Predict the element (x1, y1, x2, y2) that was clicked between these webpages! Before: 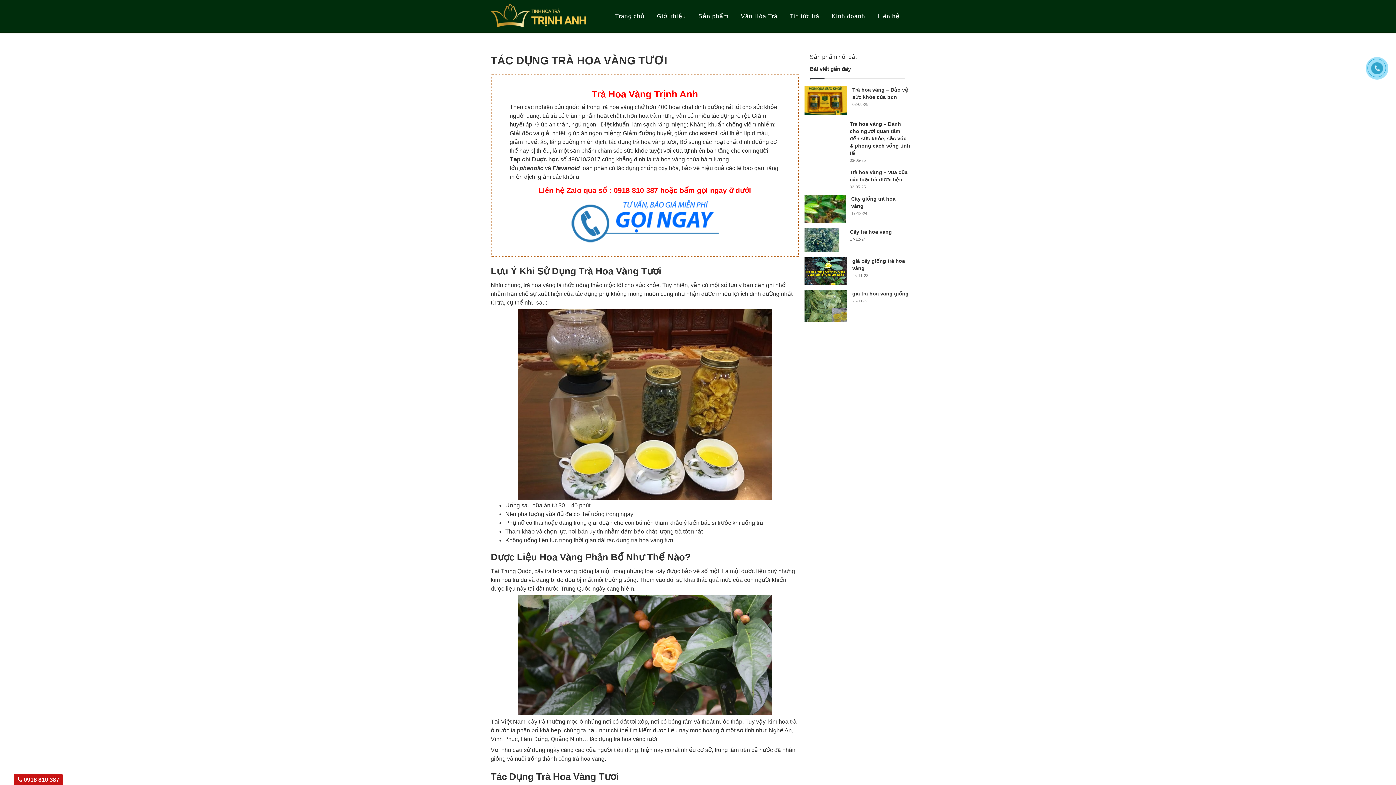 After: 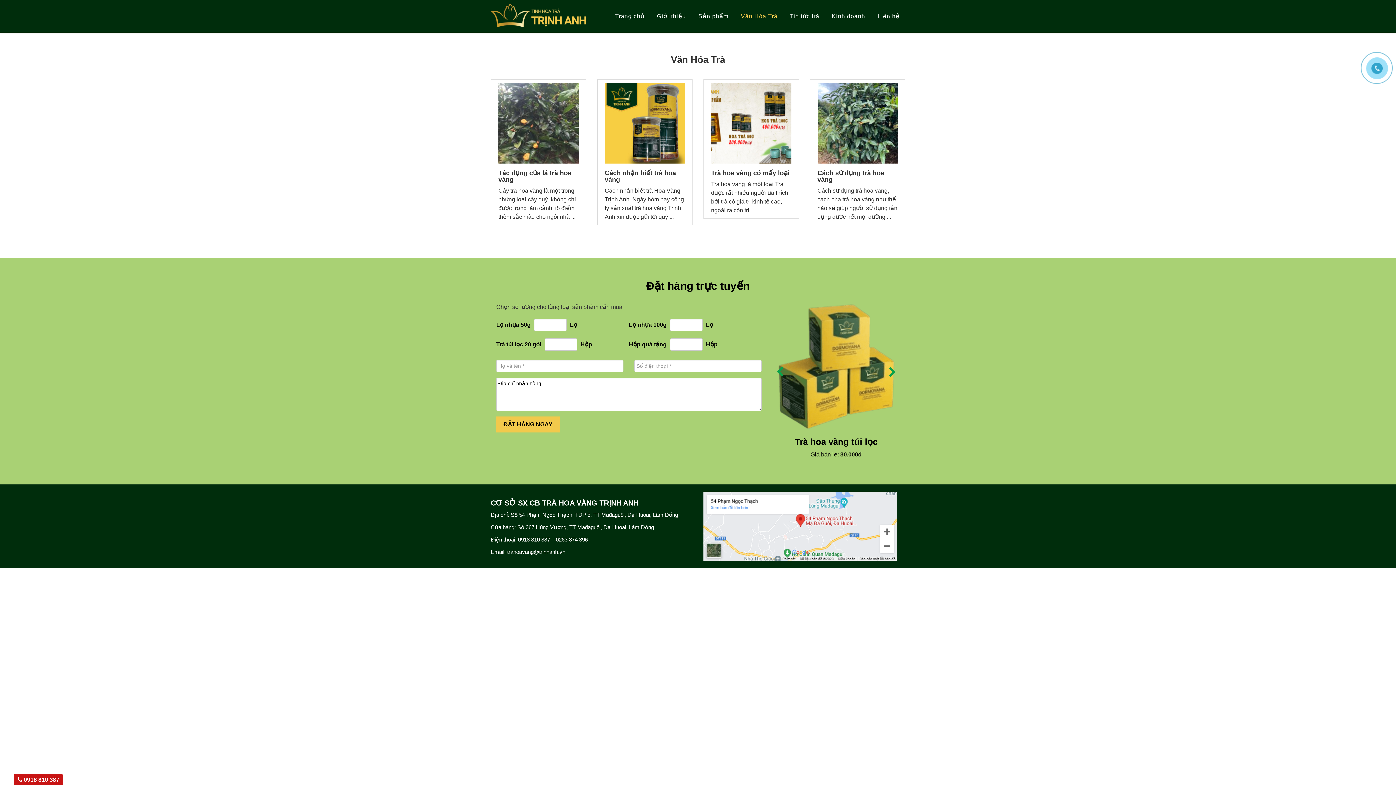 Action: bbox: (735, 0, 783, 32) label: Văn Hóa Trà